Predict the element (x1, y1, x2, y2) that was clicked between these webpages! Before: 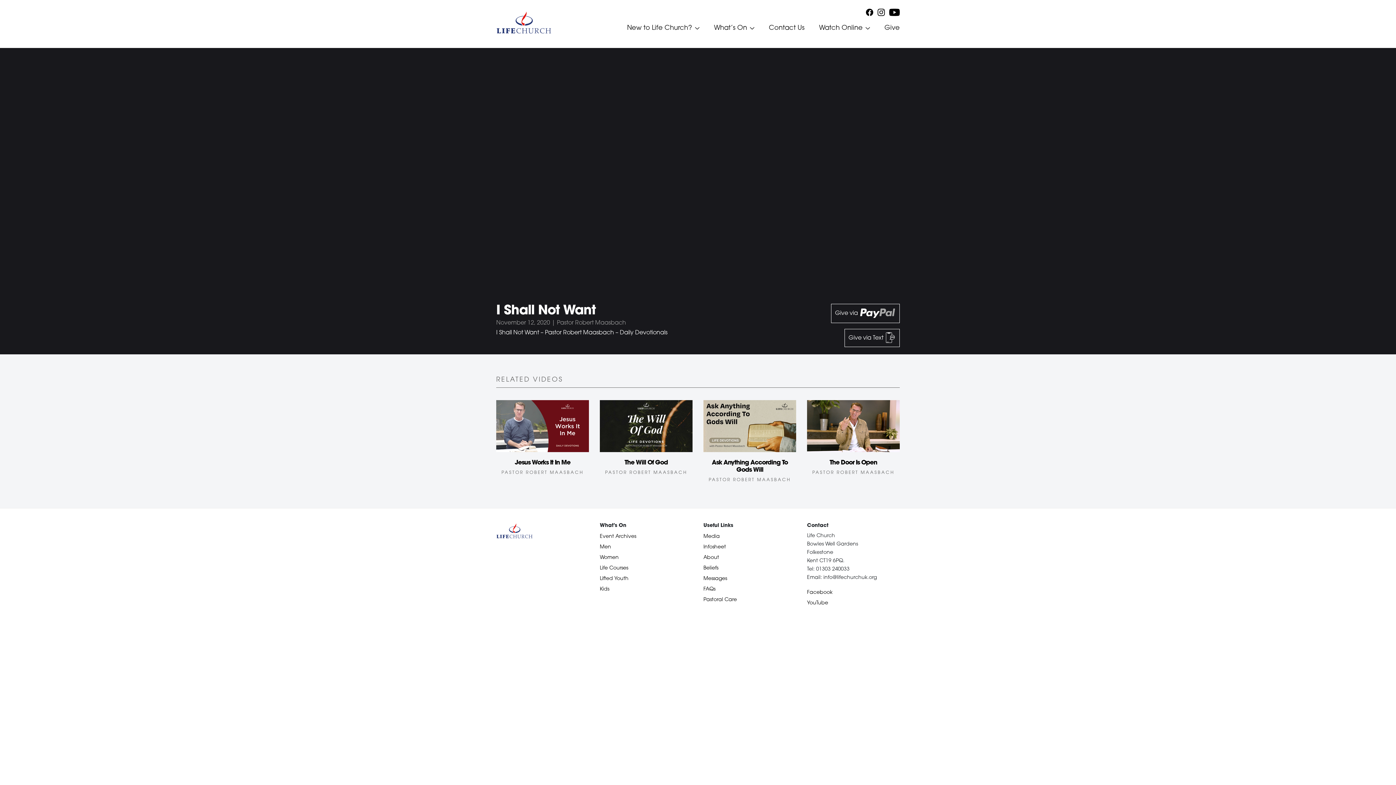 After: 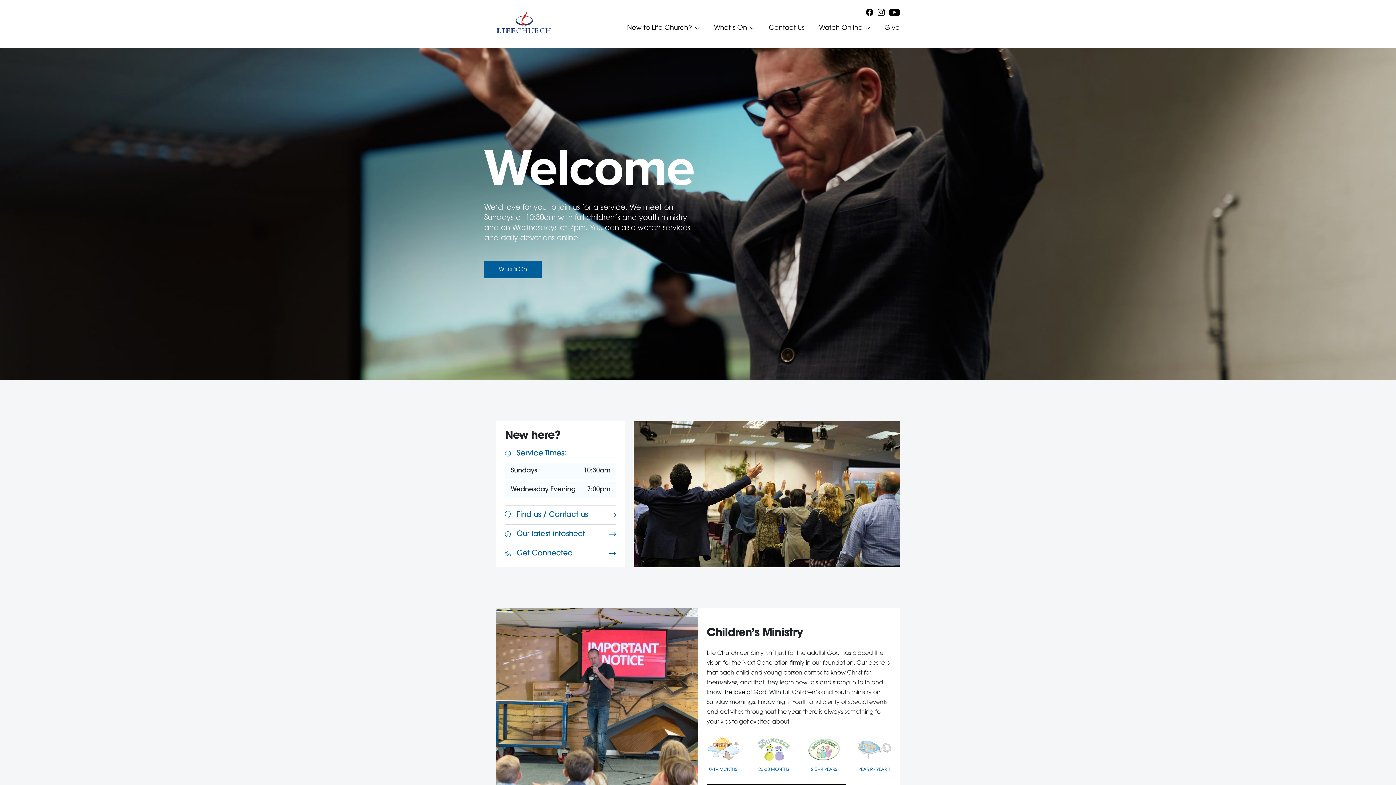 Action: bbox: (496, 10, 551, 34)